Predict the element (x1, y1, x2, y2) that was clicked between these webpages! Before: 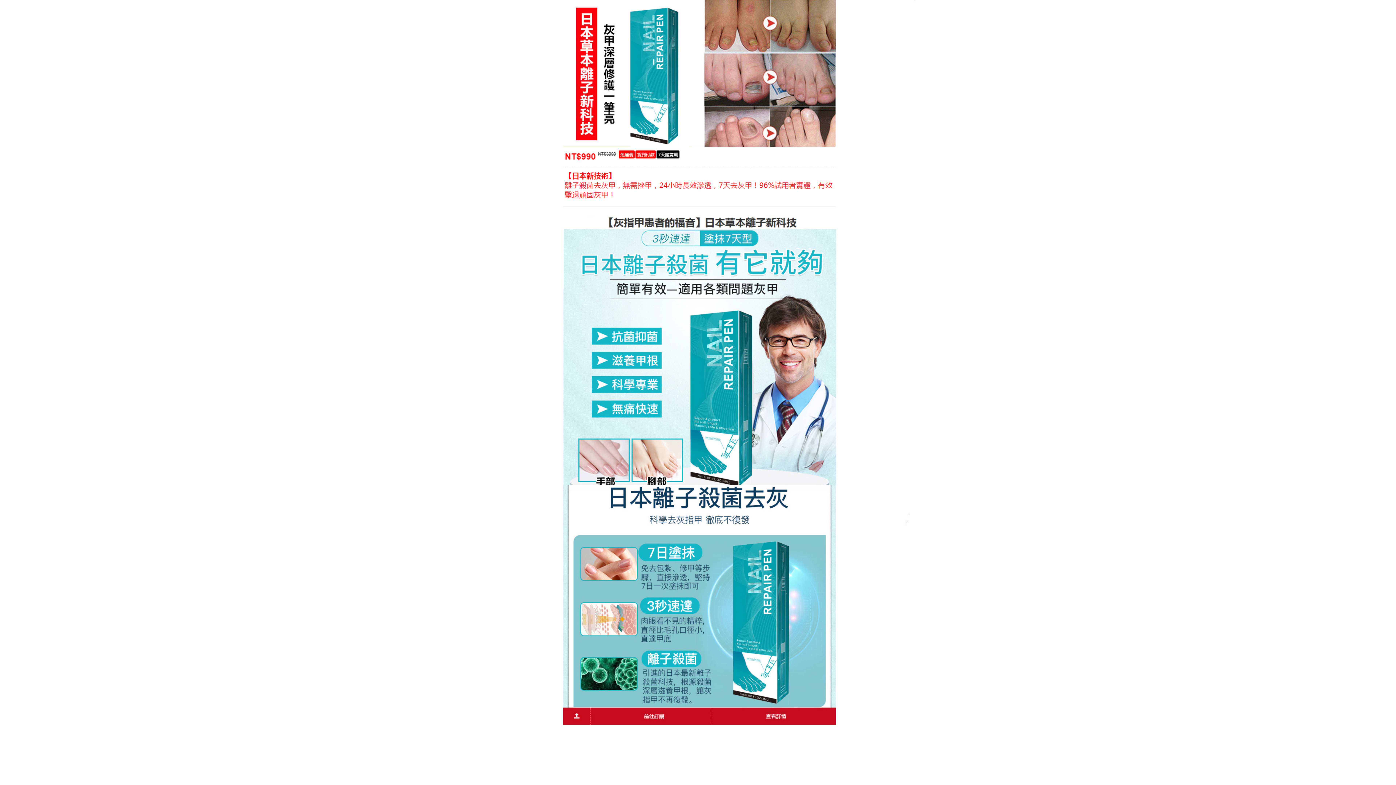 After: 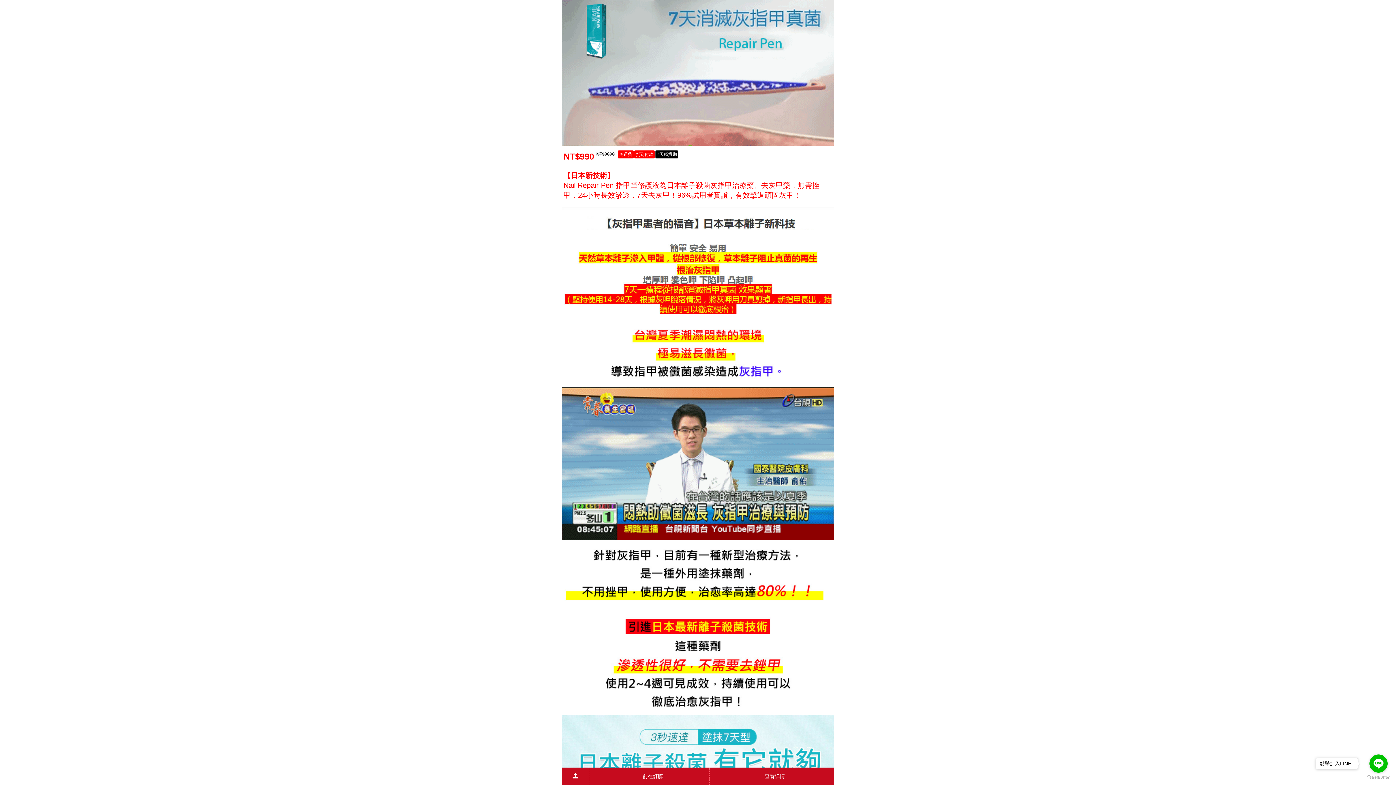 Action: bbox: (480, 358, 916, 365)